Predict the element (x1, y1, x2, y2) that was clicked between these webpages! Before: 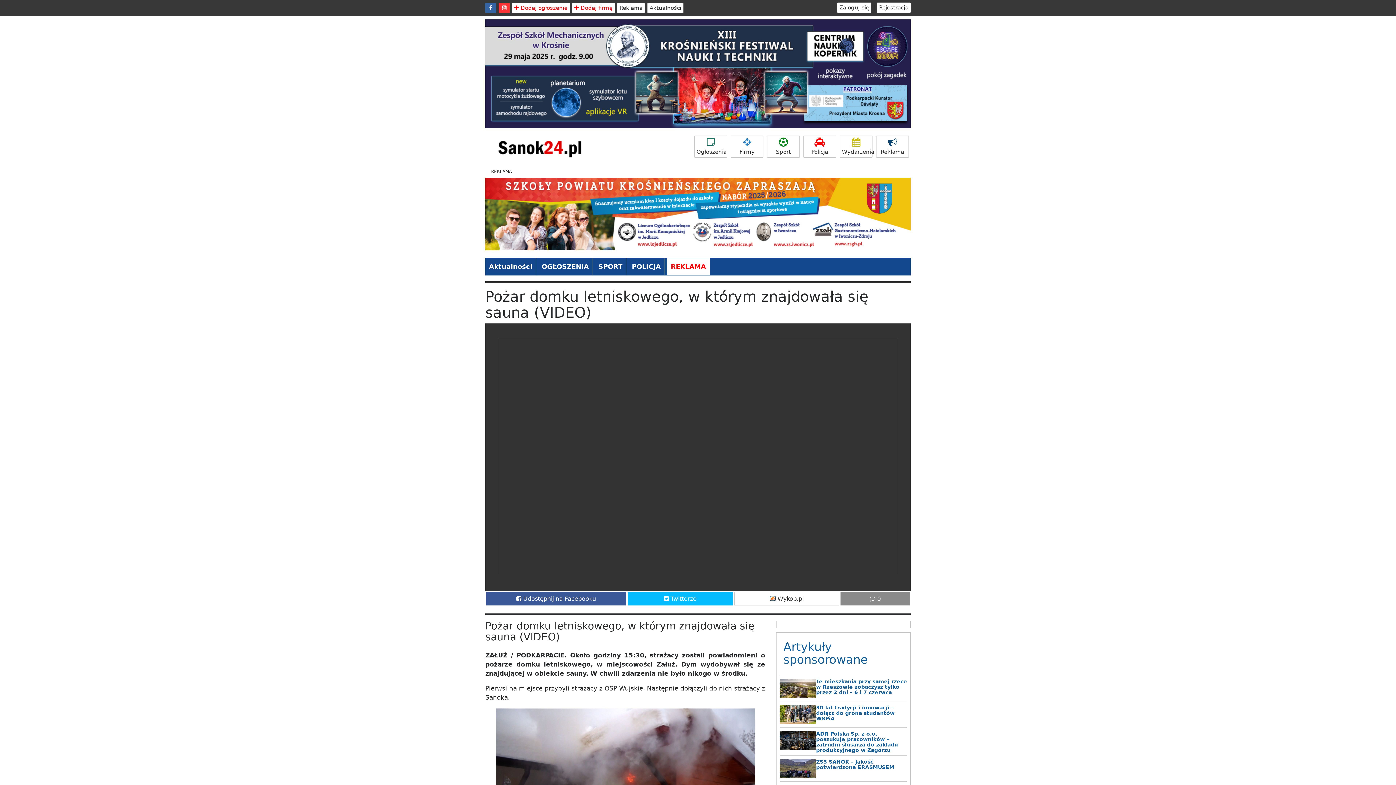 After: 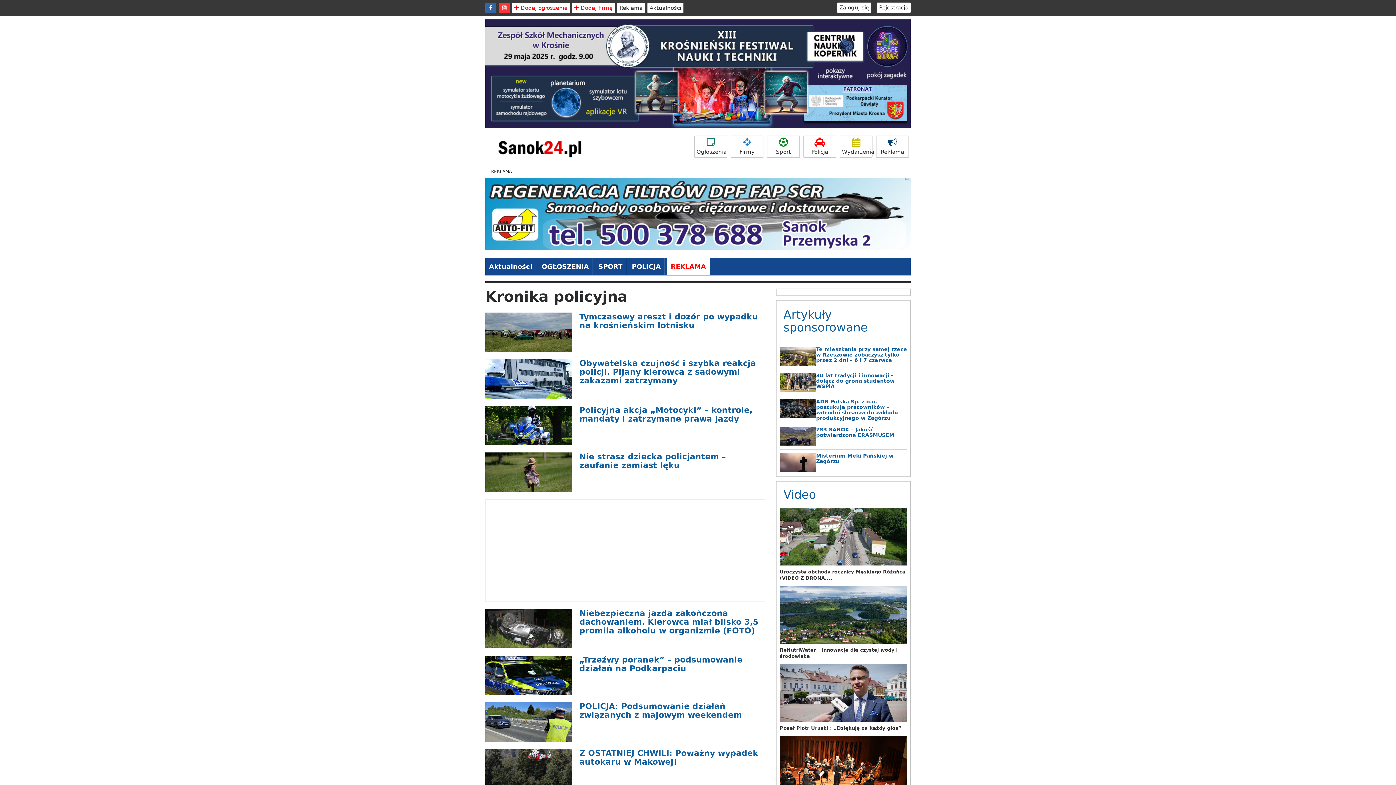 Action: label: Policja bbox: (803, 135, 836, 157)